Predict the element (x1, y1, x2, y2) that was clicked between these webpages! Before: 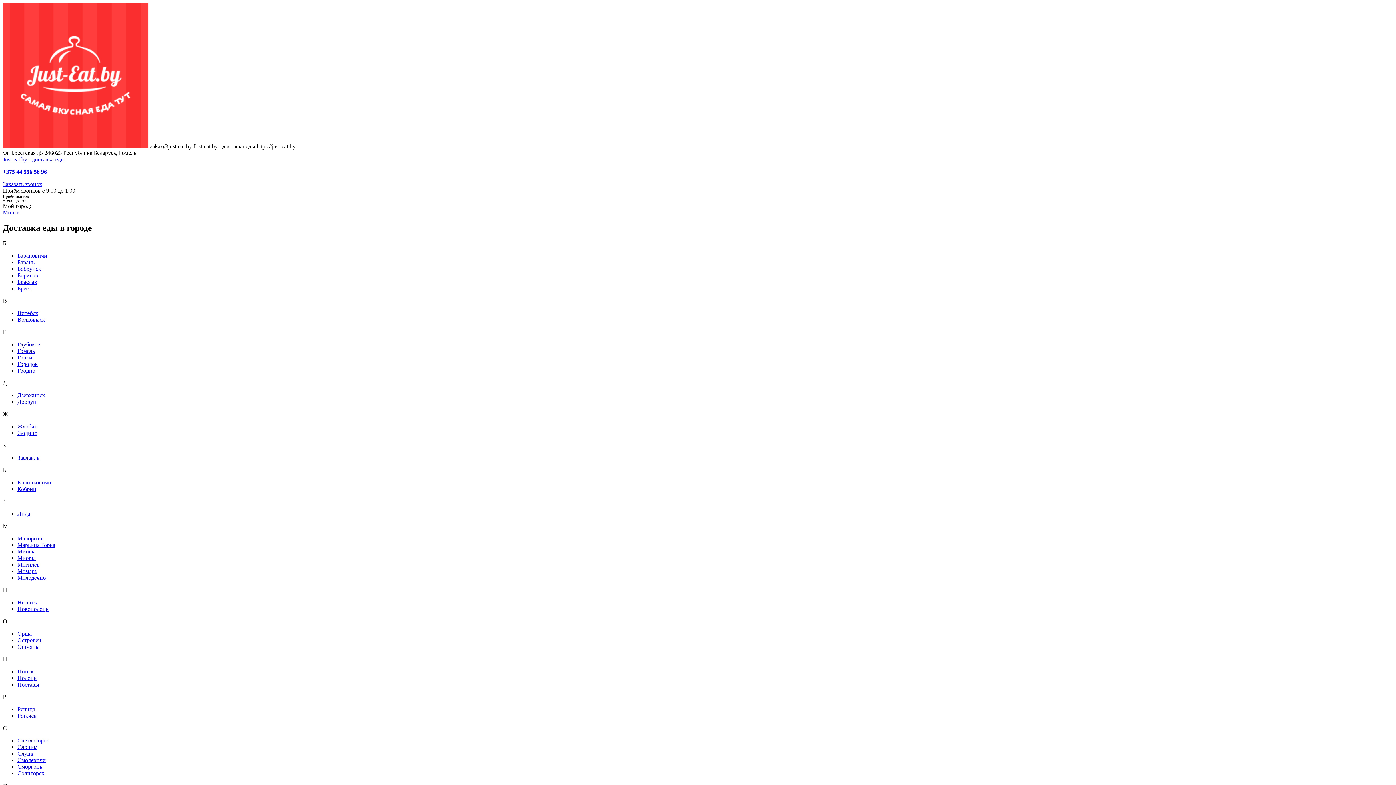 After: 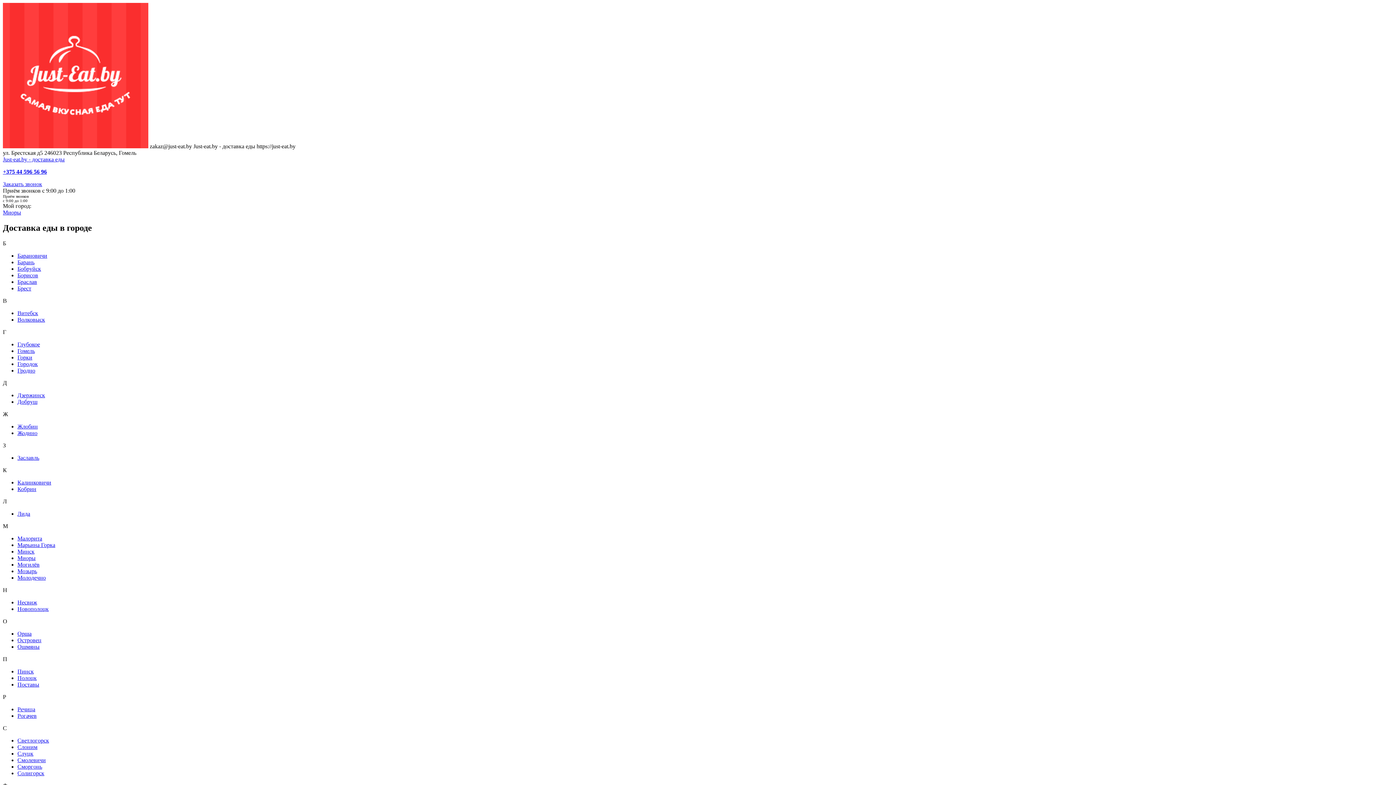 Action: label: Миоры bbox: (17, 555, 35, 561)